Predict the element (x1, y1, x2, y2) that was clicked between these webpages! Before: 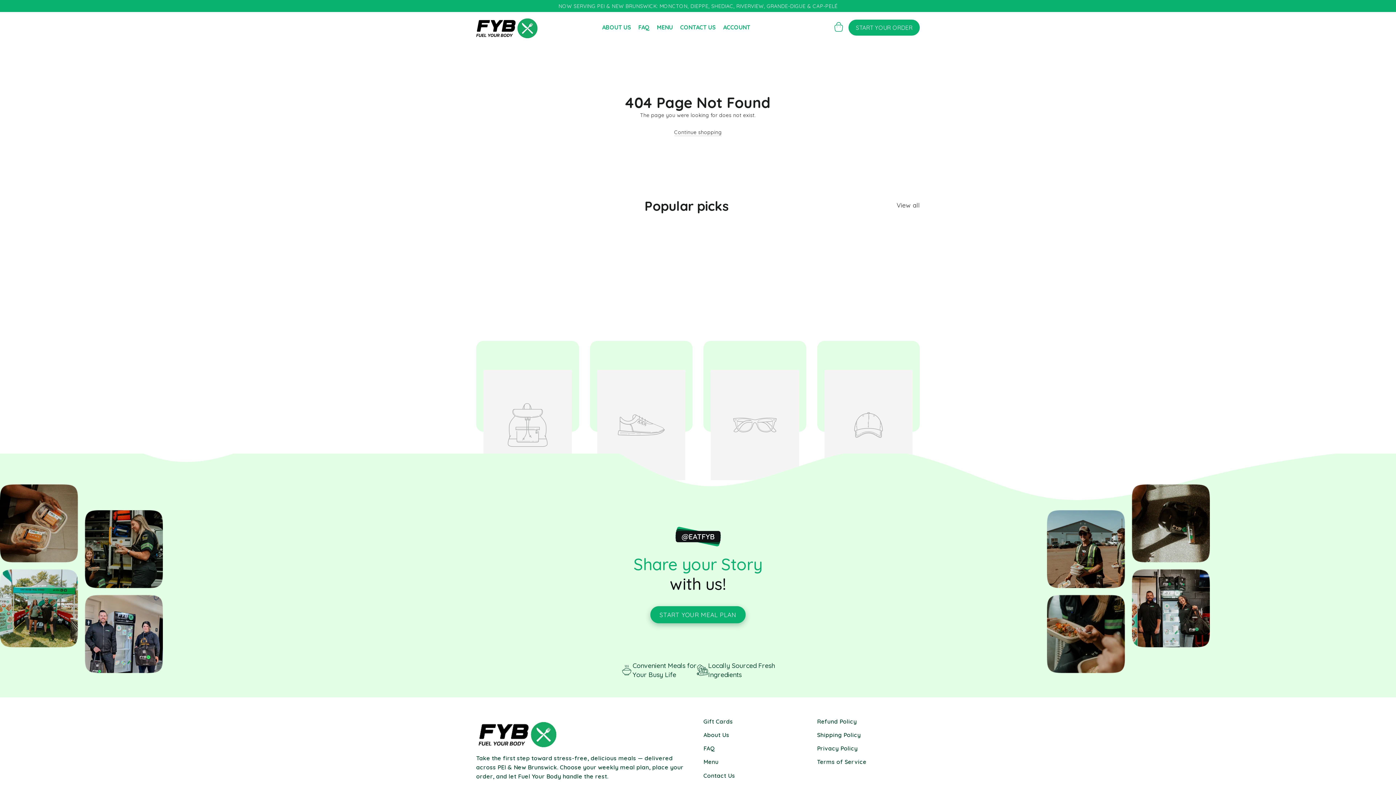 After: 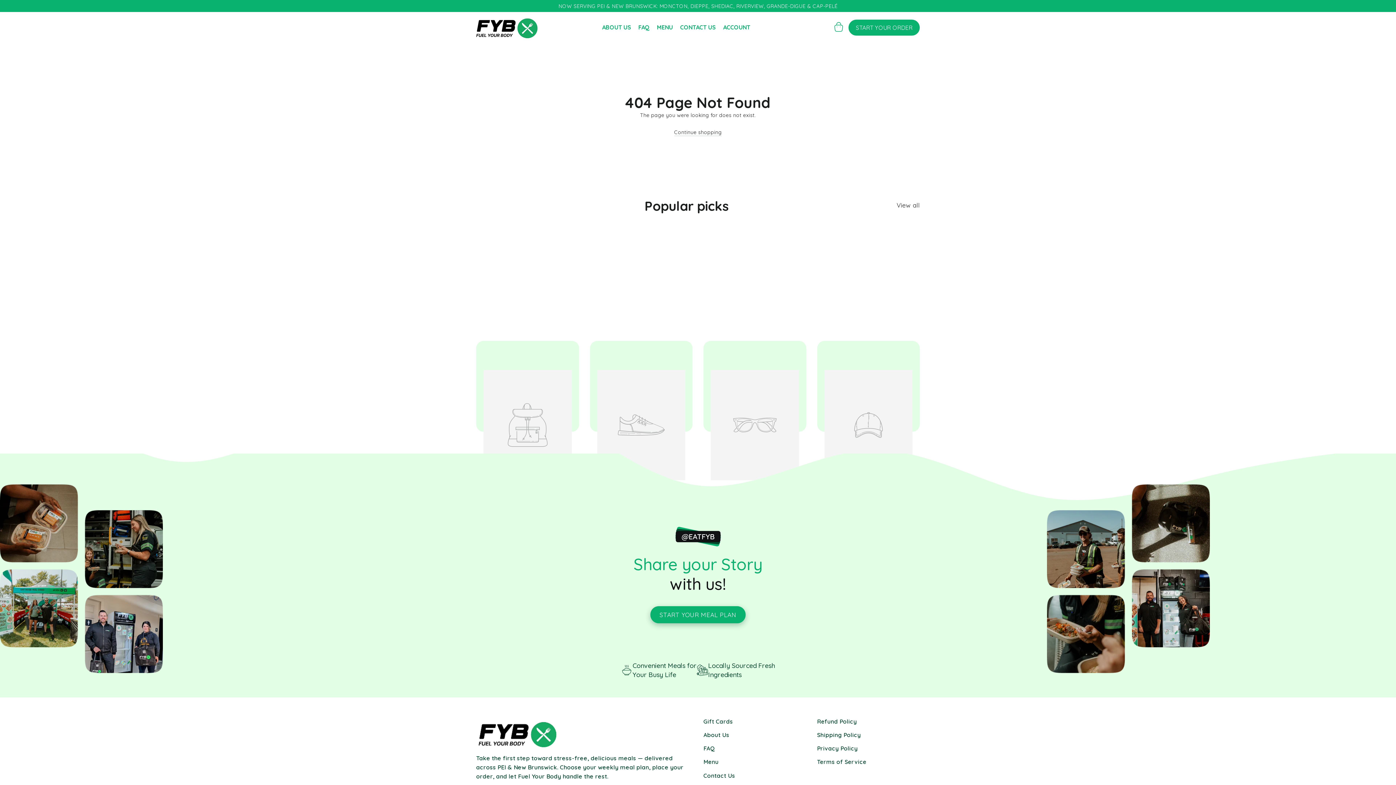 Action: label: Example product
$29 bbox: (824, 370, 912, 509)